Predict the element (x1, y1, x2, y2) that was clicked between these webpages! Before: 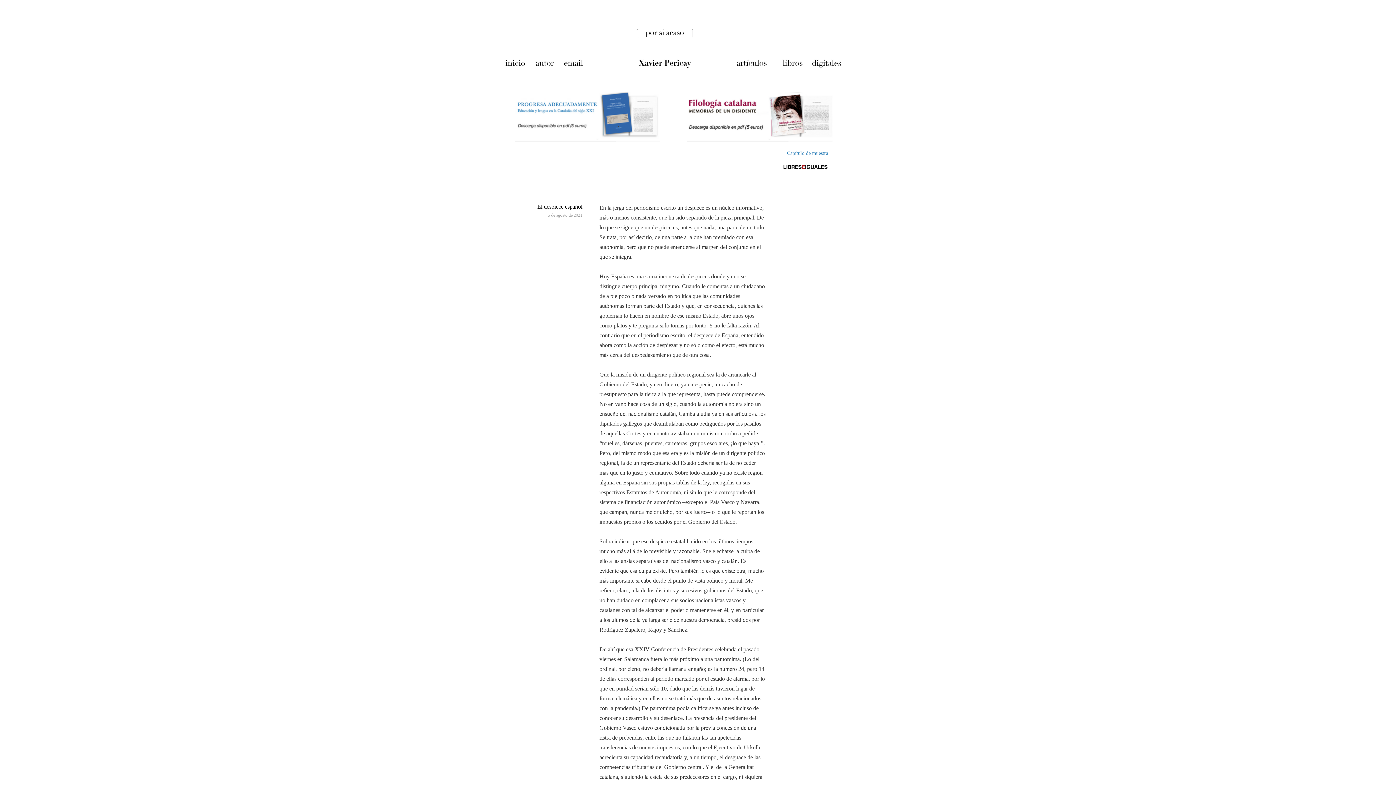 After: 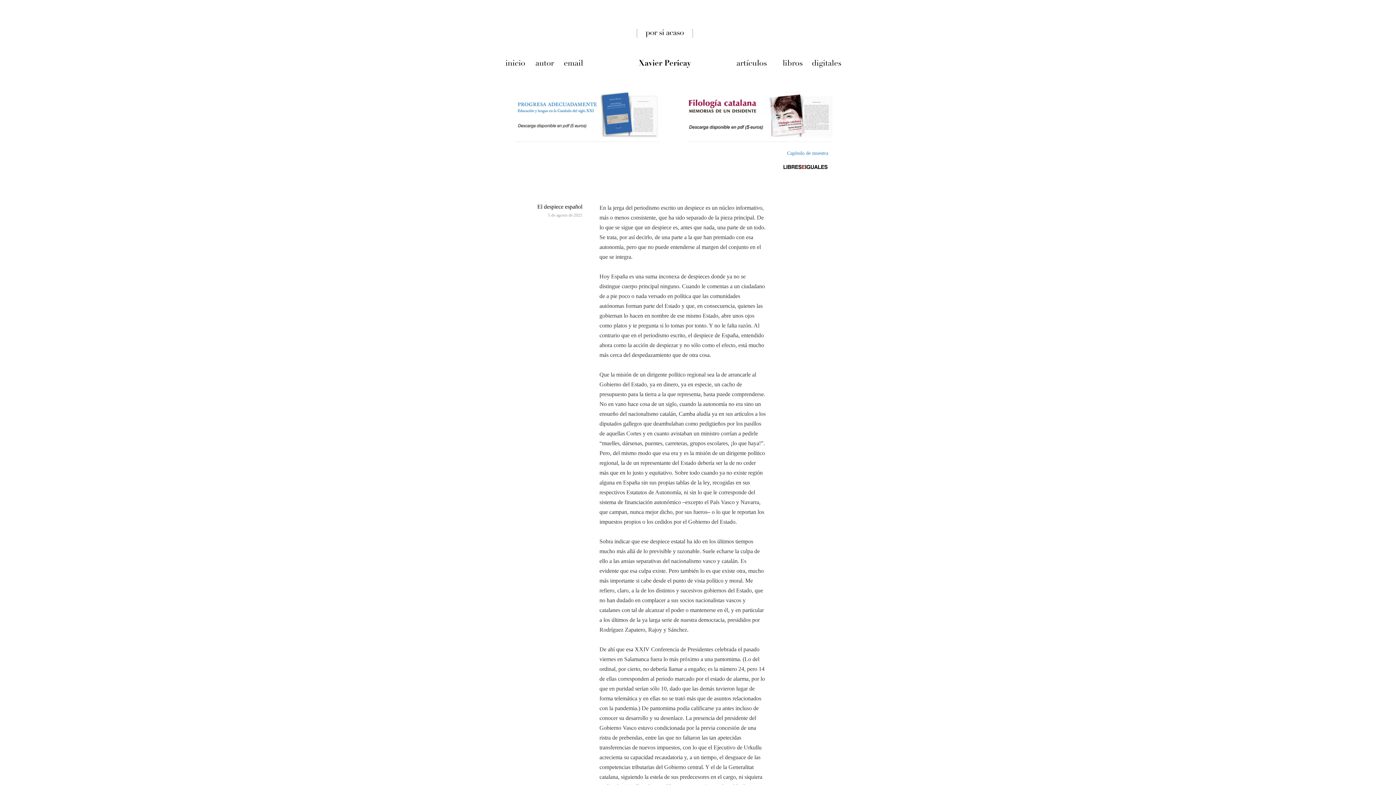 Action: label: El despiece español bbox: (537, 203, 582, 209)